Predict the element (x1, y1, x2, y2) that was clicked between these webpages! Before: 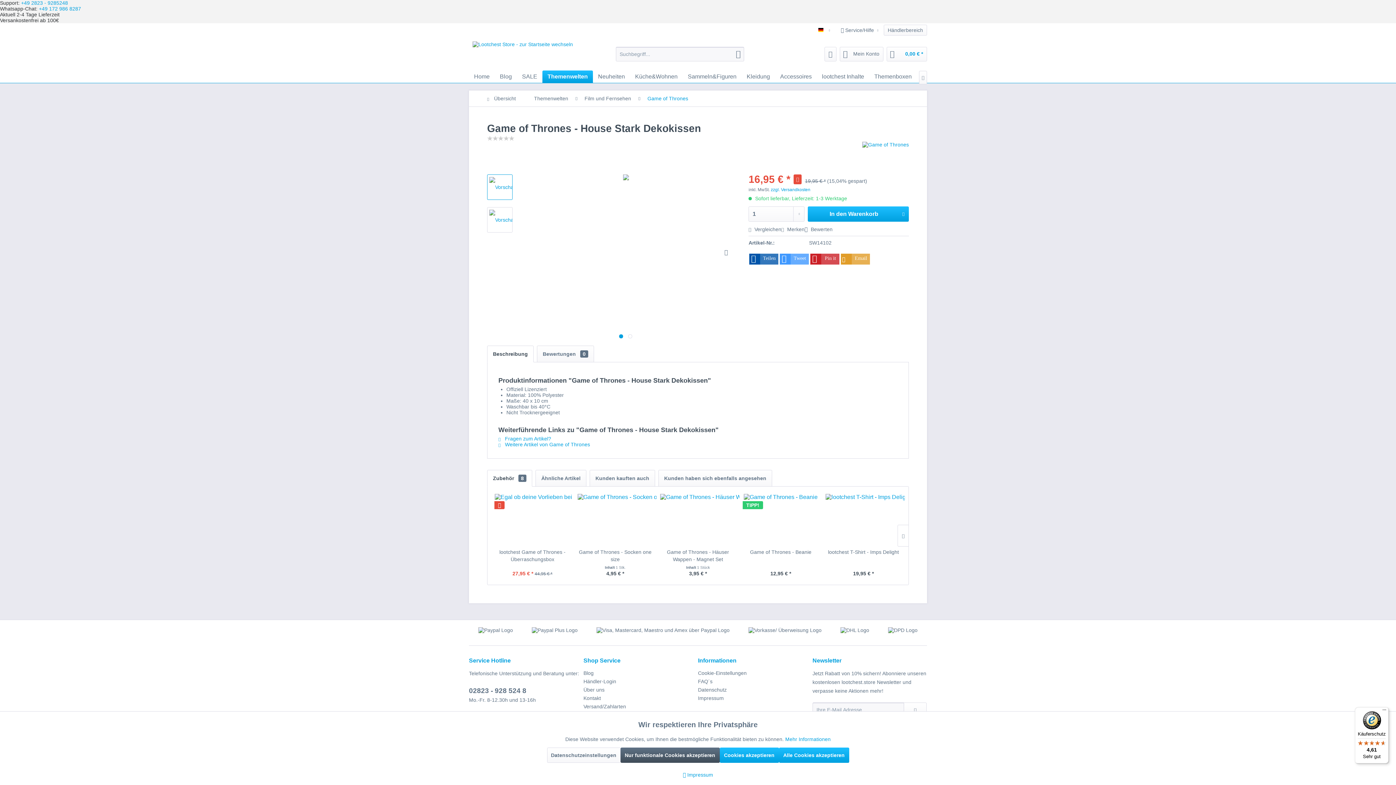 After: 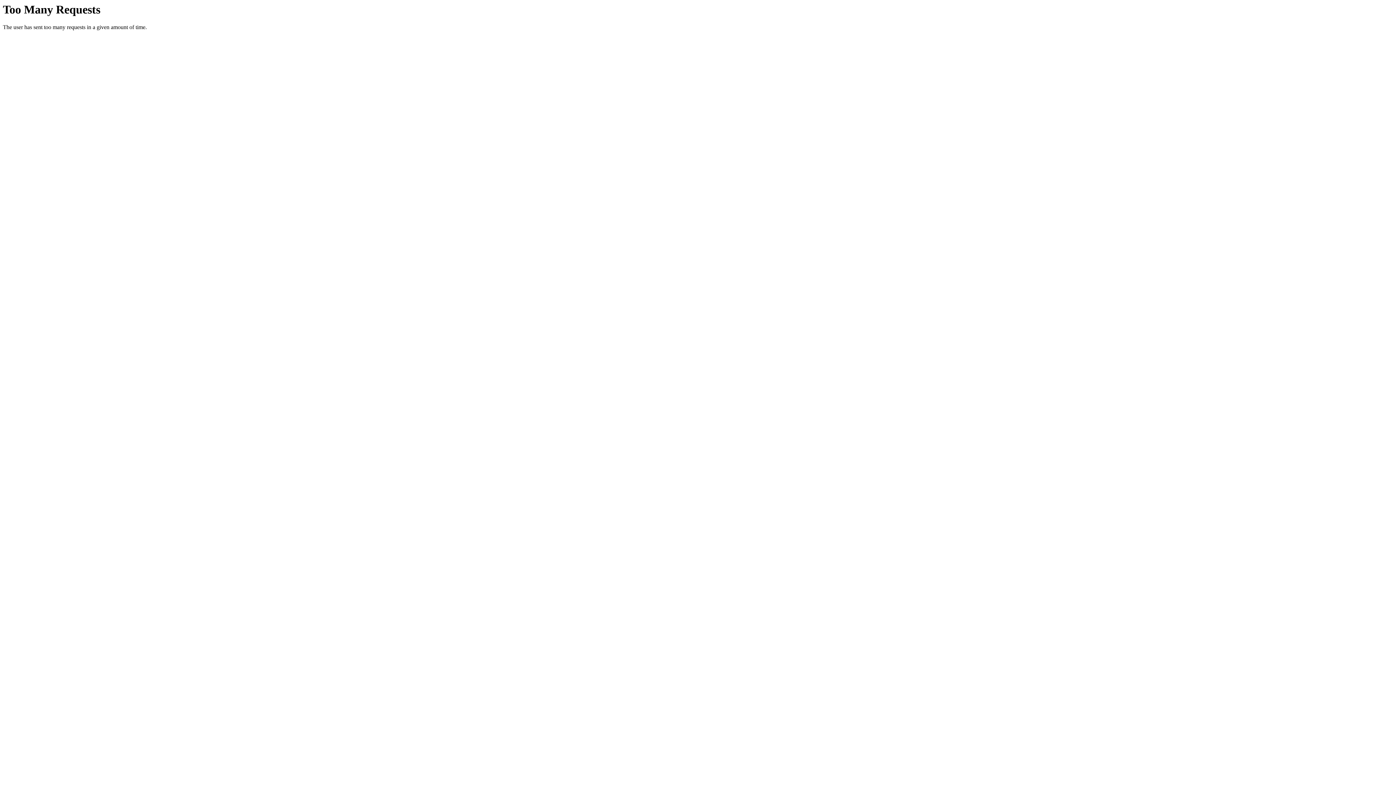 Action: bbox: (743, 488, 818, 539)